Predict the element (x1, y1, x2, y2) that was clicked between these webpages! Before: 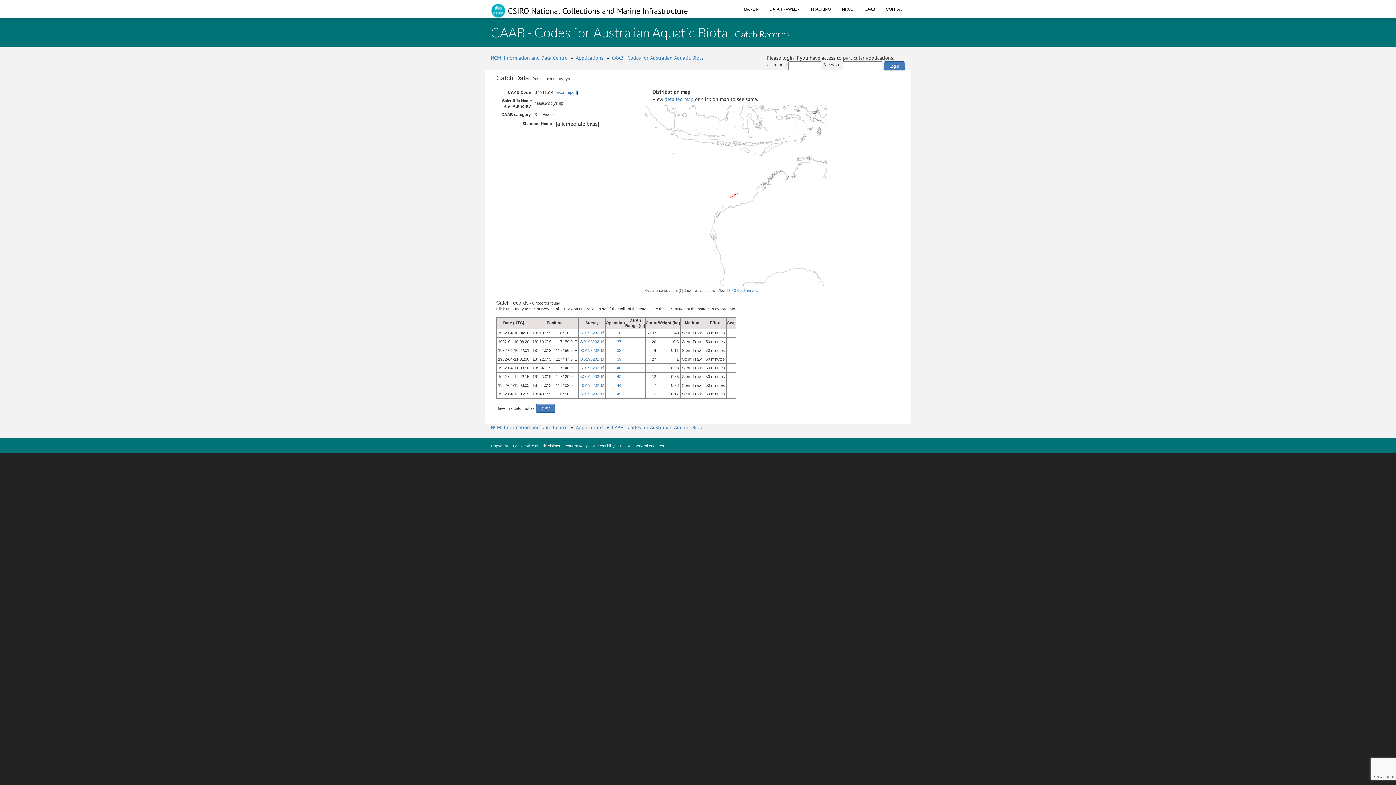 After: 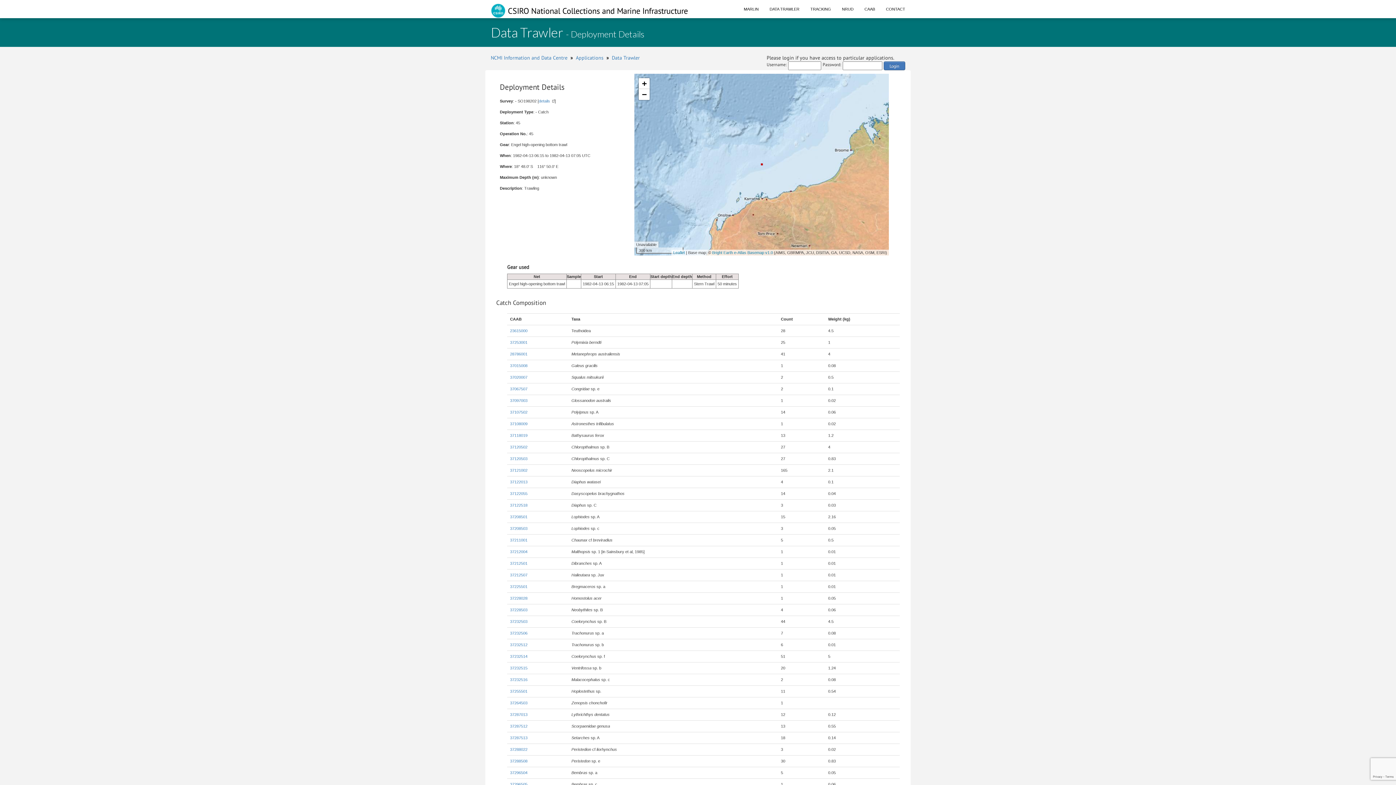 Action: bbox: (617, 392, 621, 396) label: 45